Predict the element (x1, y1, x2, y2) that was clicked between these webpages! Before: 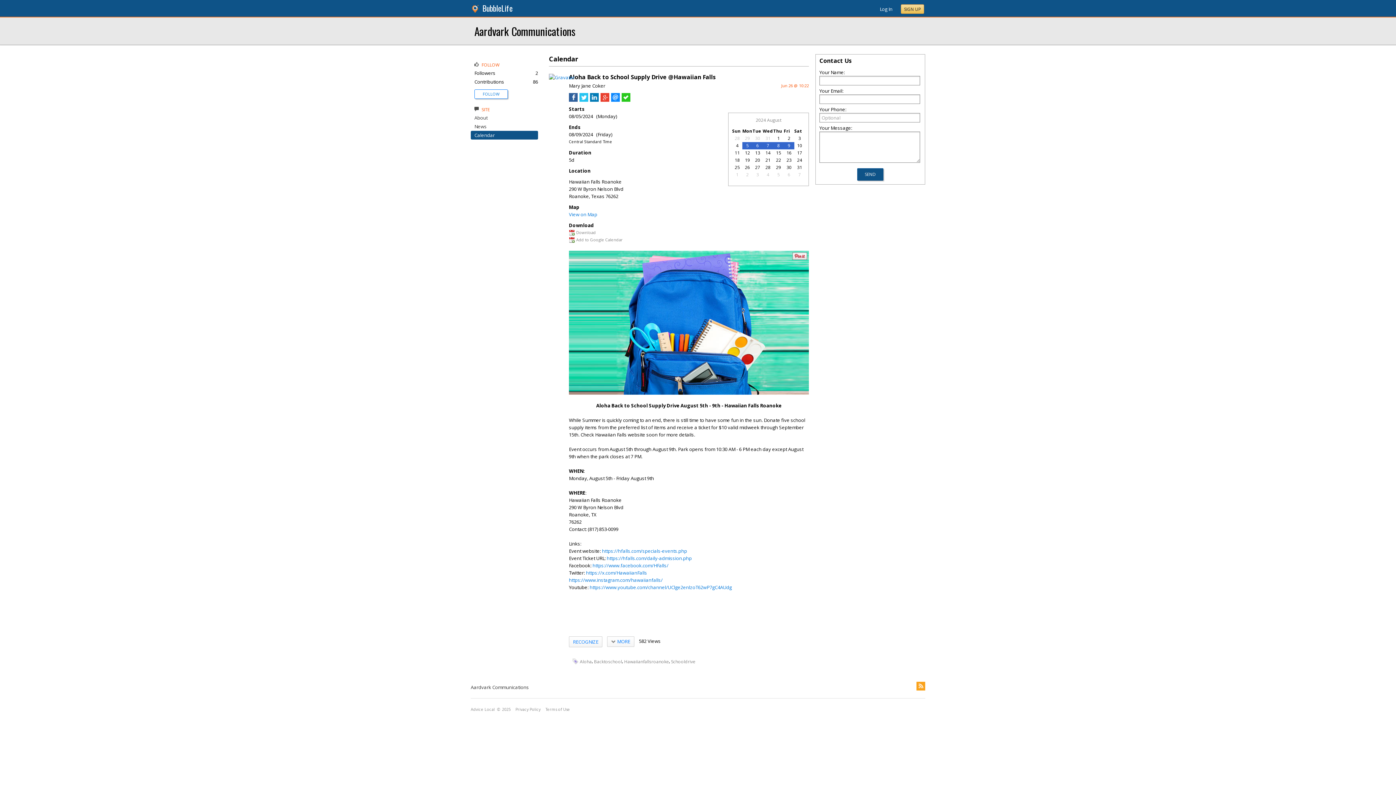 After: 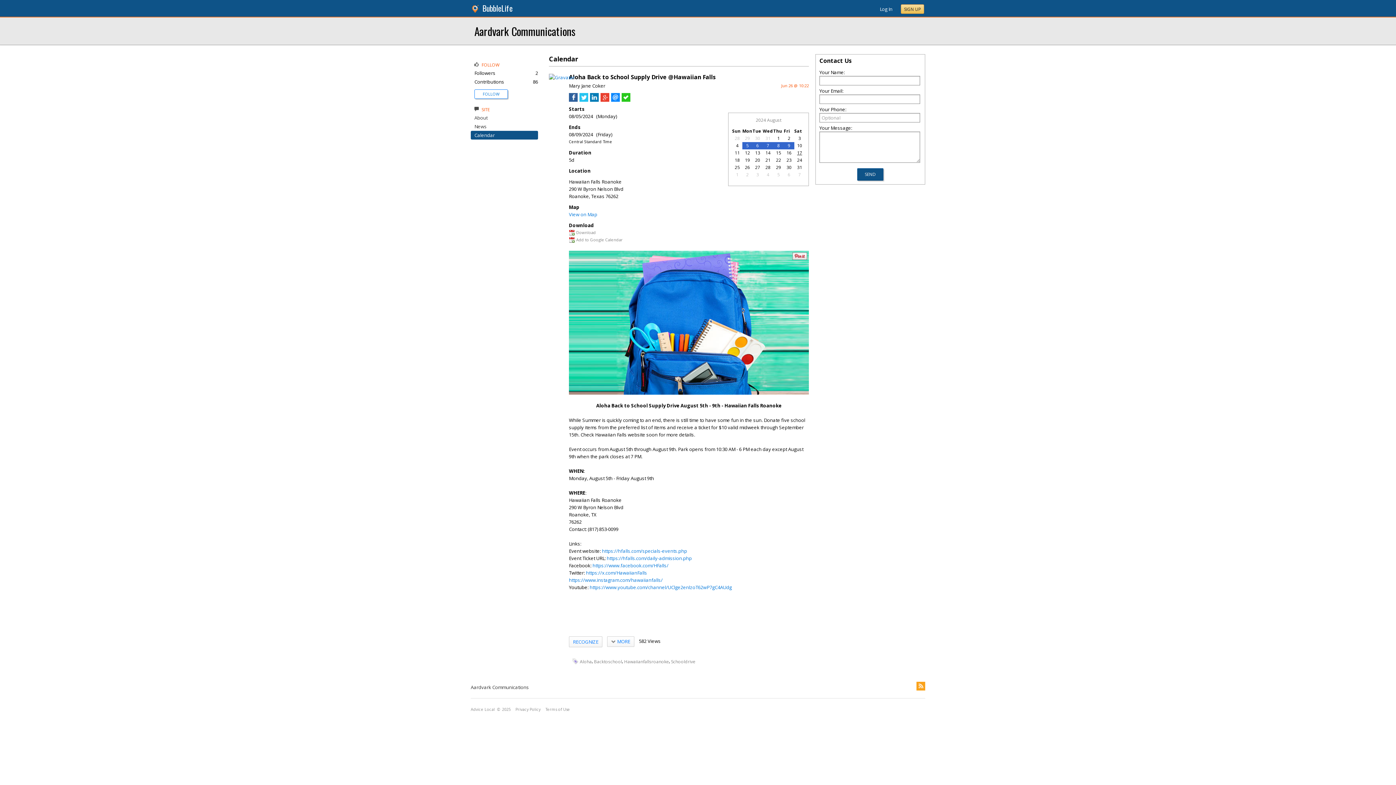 Action: bbox: (797, 149, 802, 156) label: 17